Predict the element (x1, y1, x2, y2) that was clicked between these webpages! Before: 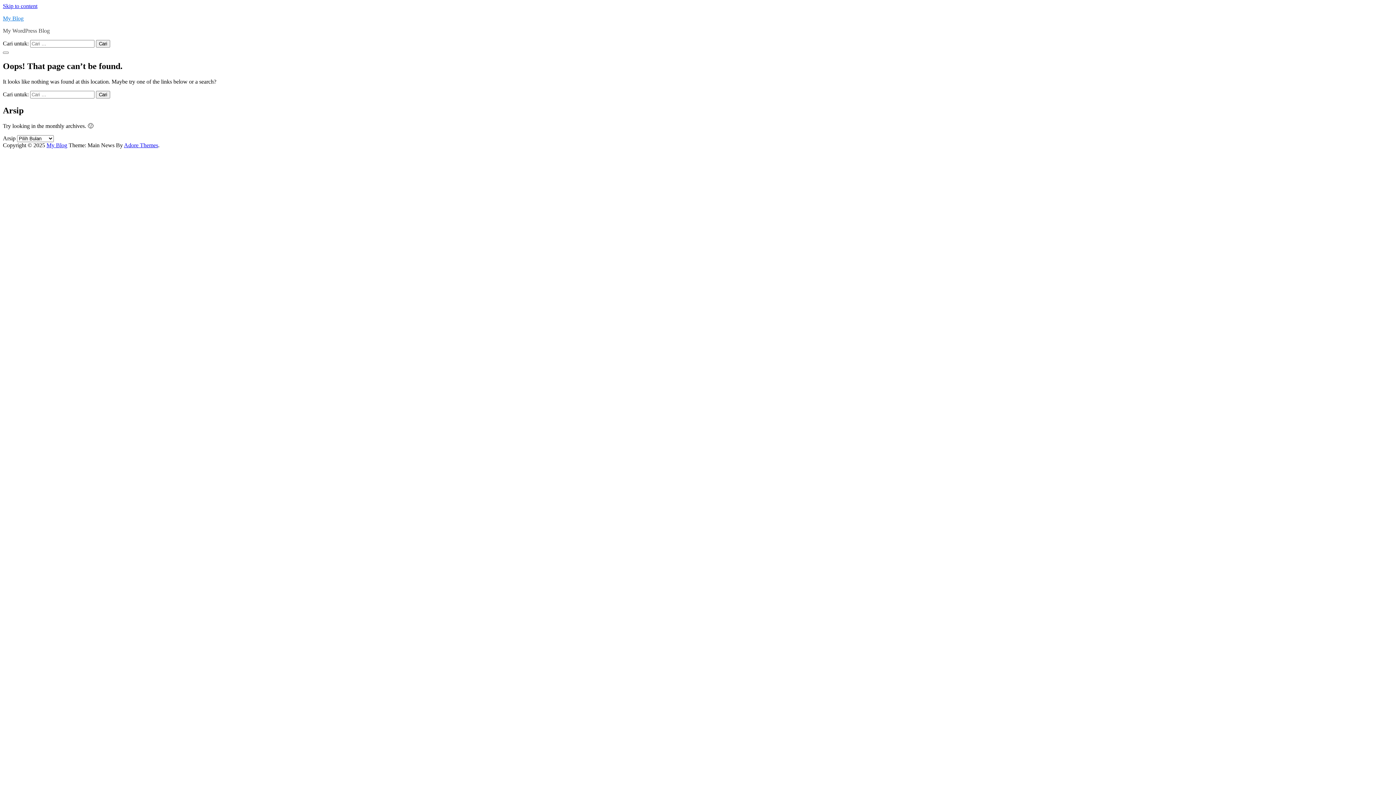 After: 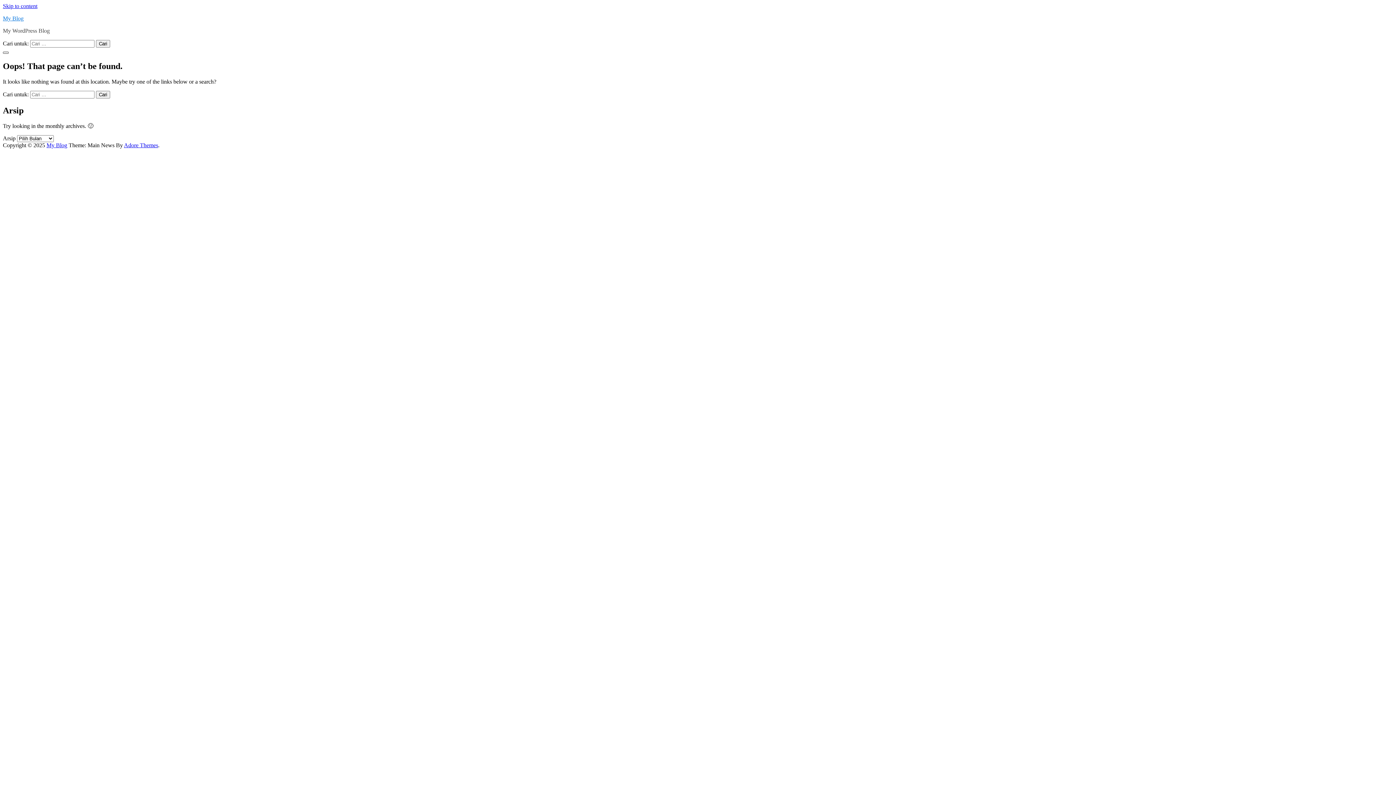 Action: bbox: (2, 51, 8, 53)